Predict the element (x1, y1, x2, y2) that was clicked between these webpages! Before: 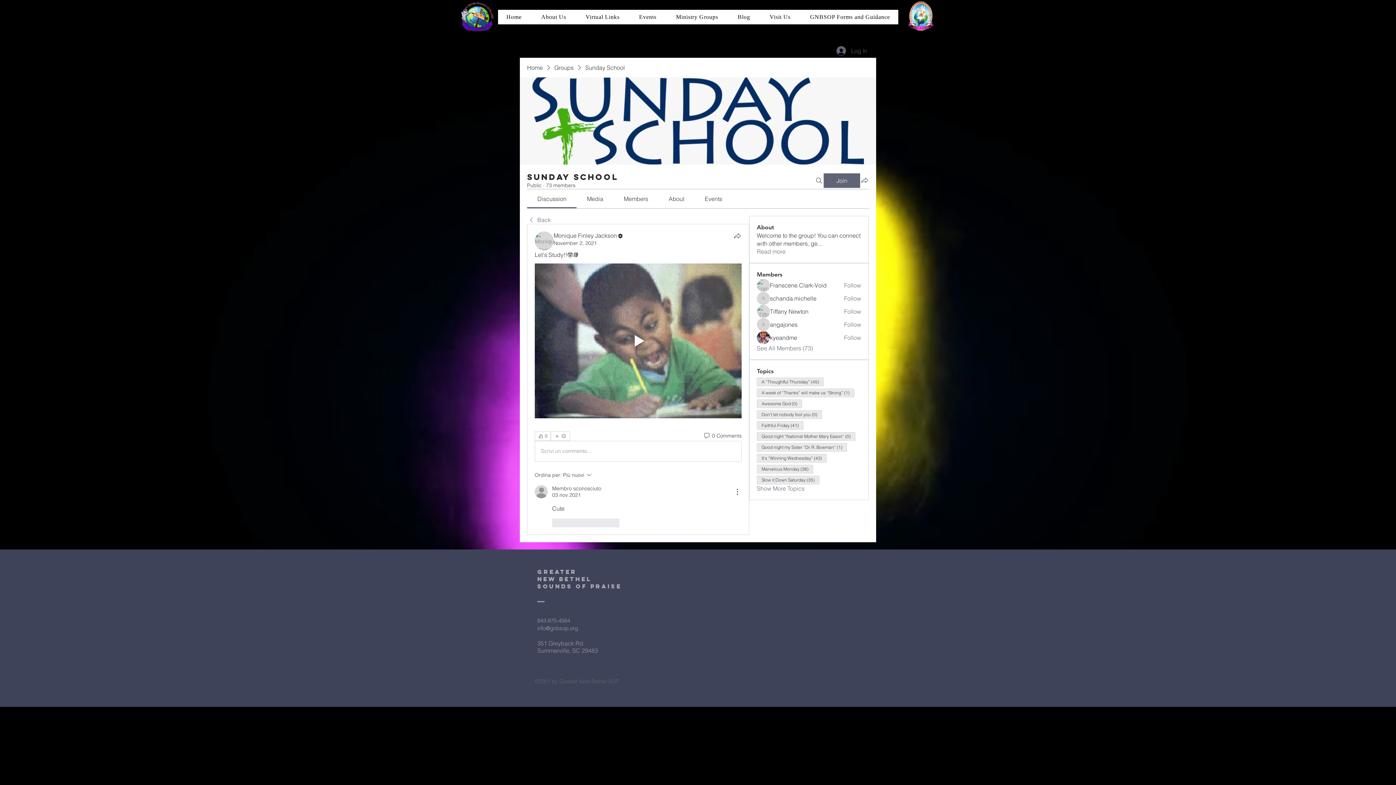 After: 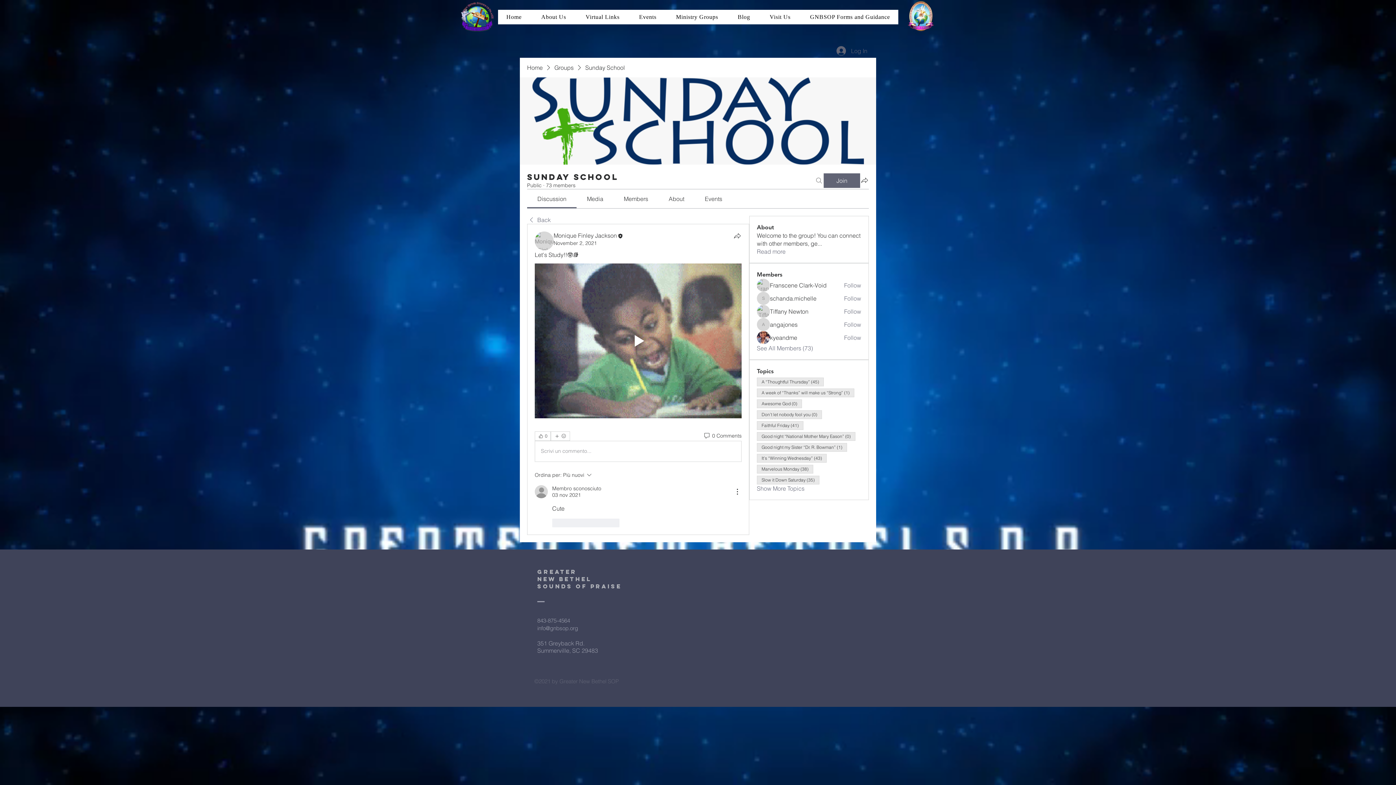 Action: bbox: (814, 173, 823, 187) label: Search